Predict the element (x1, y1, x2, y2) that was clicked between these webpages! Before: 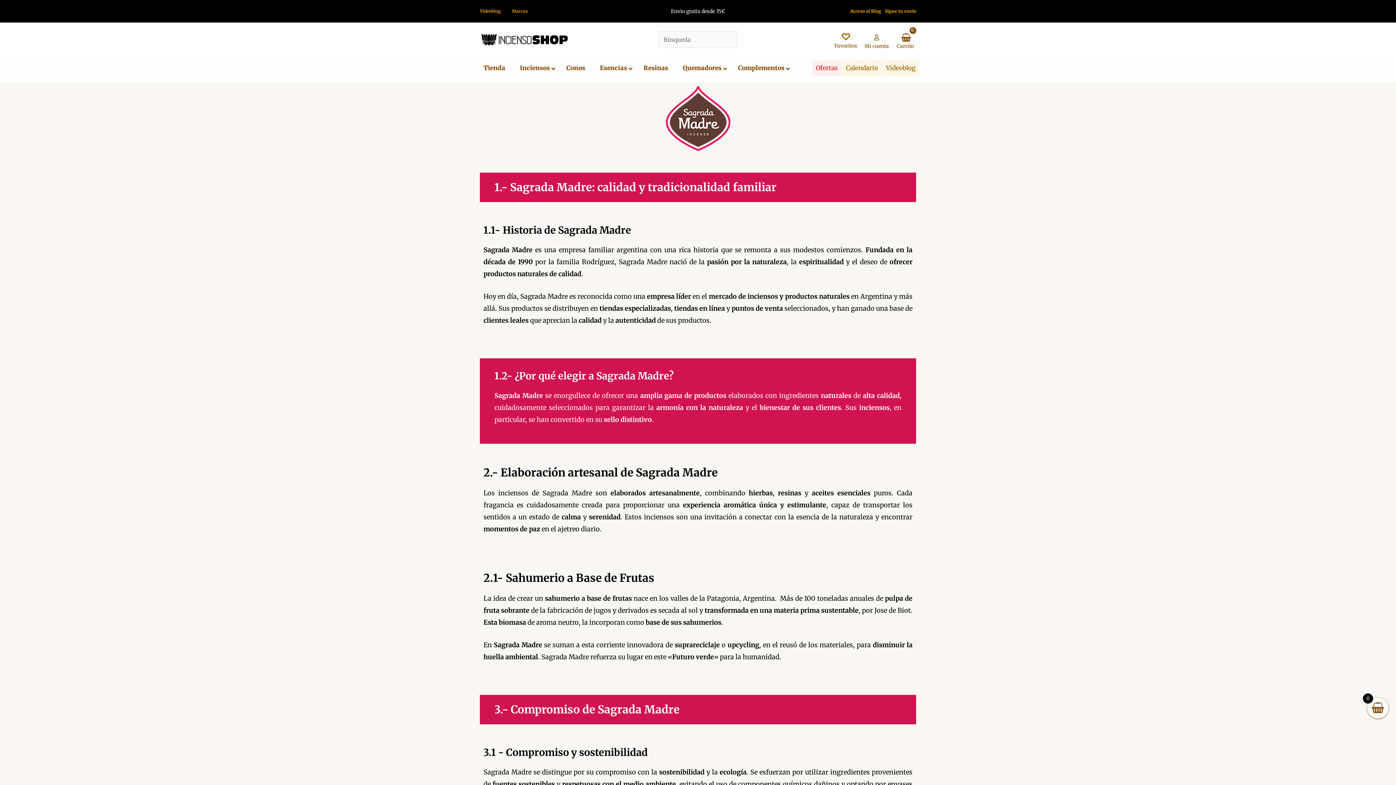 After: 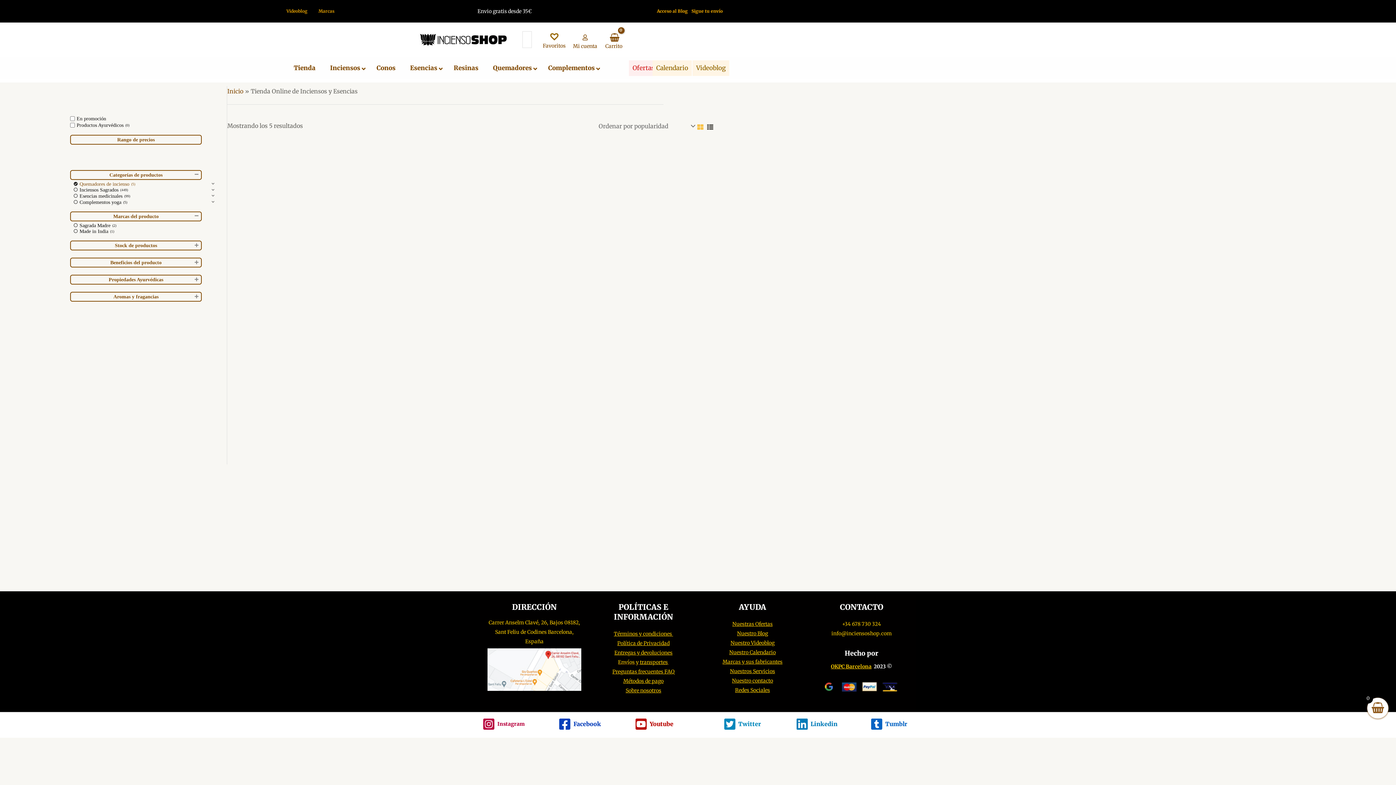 Action: label: Quemadores bbox: (675, 58, 730, 77)